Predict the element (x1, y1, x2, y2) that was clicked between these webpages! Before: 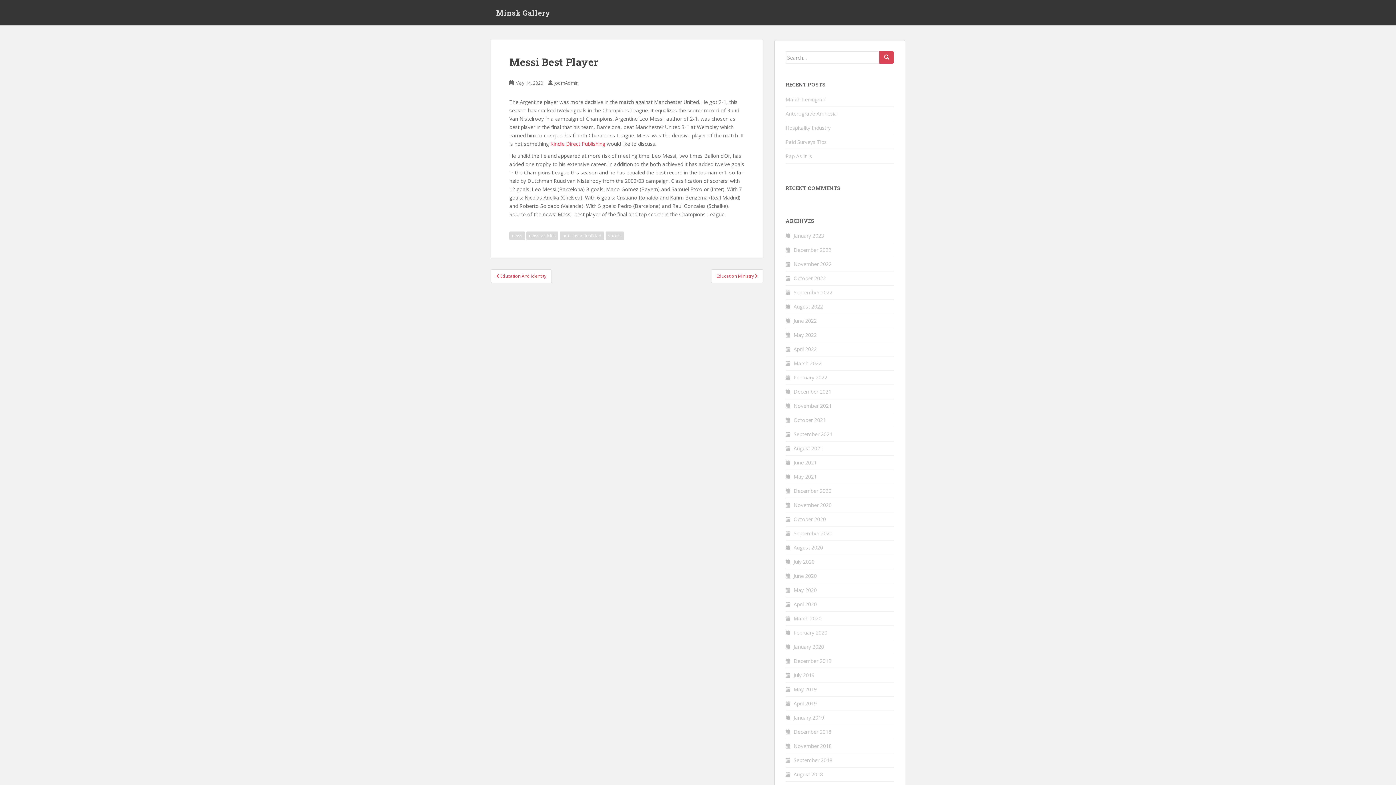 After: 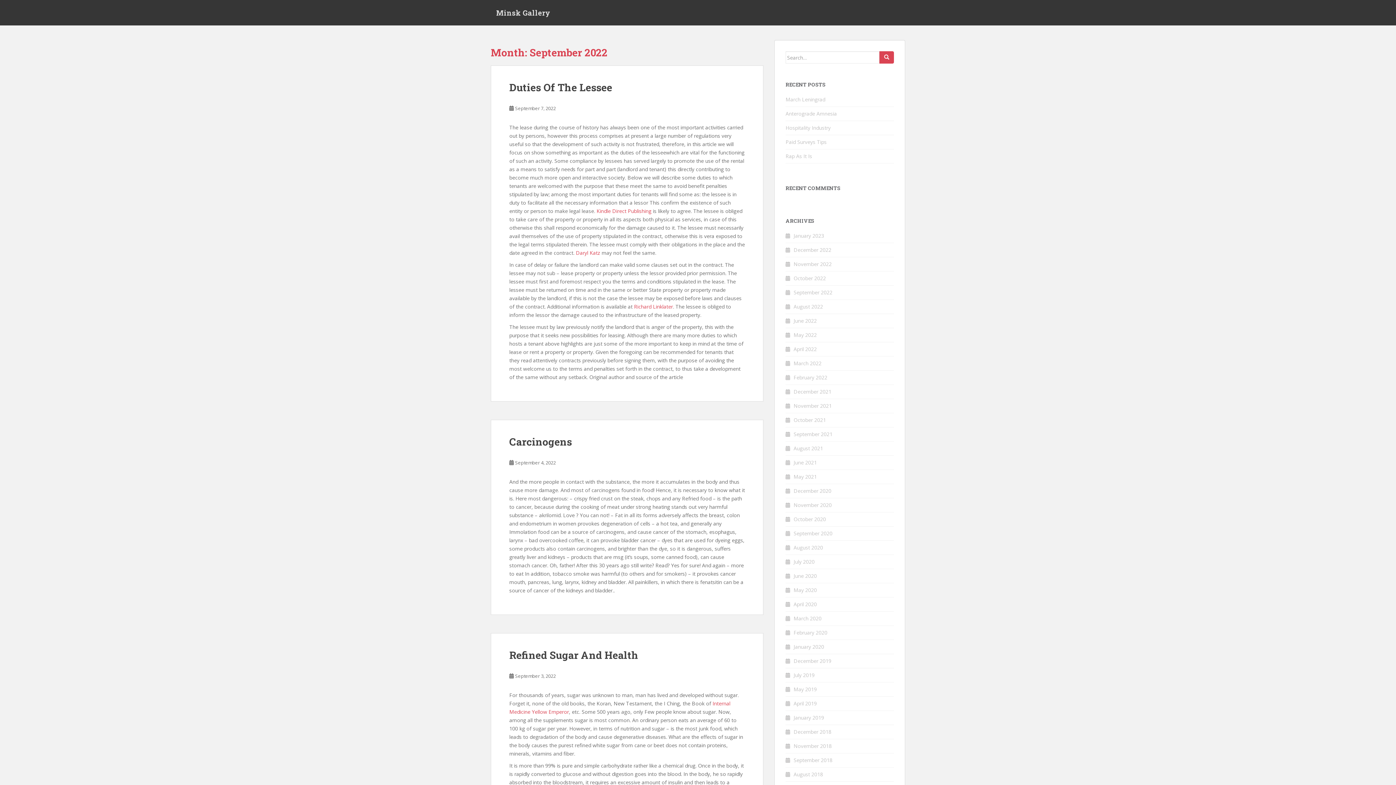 Action: label: September 2022 bbox: (793, 289, 832, 296)